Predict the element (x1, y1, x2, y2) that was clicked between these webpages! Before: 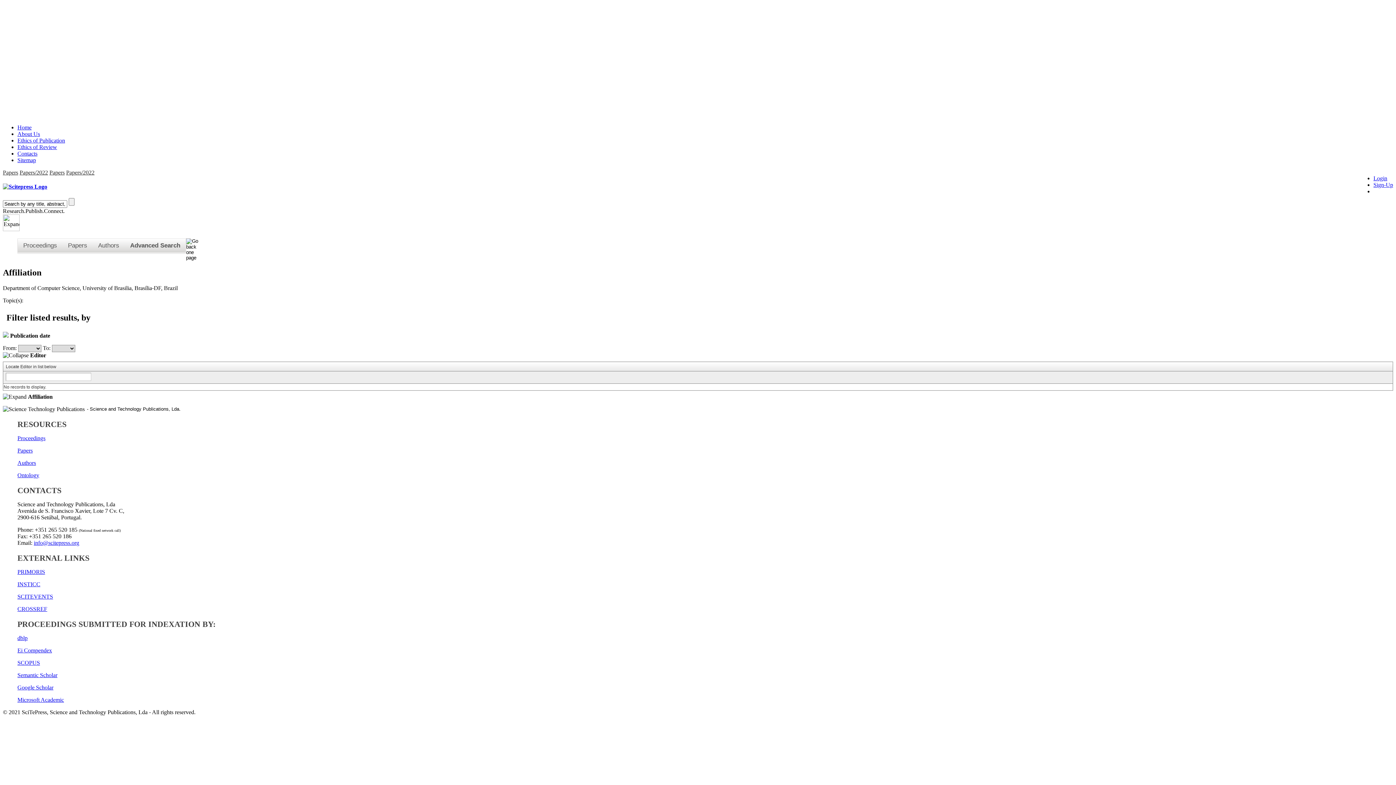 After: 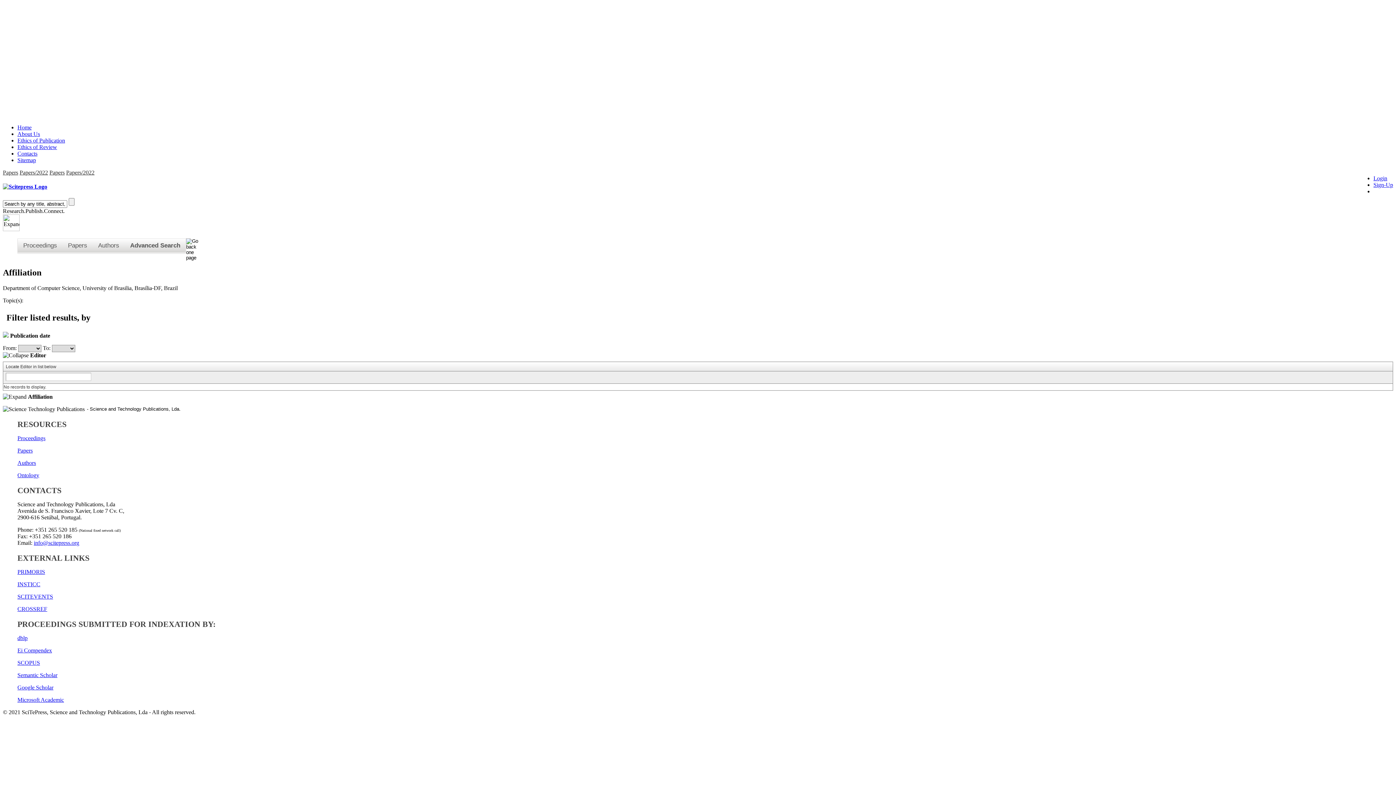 Action: bbox: (17, 647, 52, 653) label: Ei Compendex